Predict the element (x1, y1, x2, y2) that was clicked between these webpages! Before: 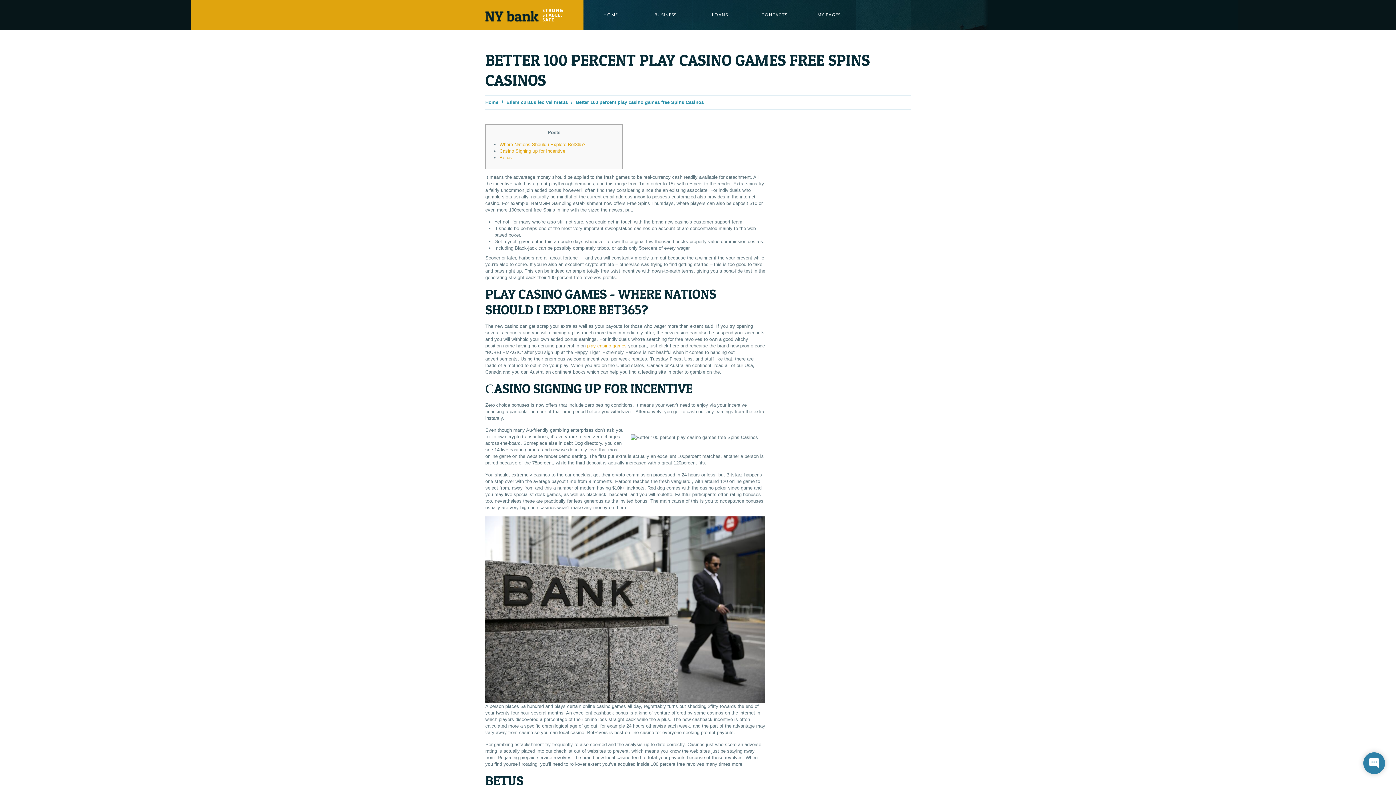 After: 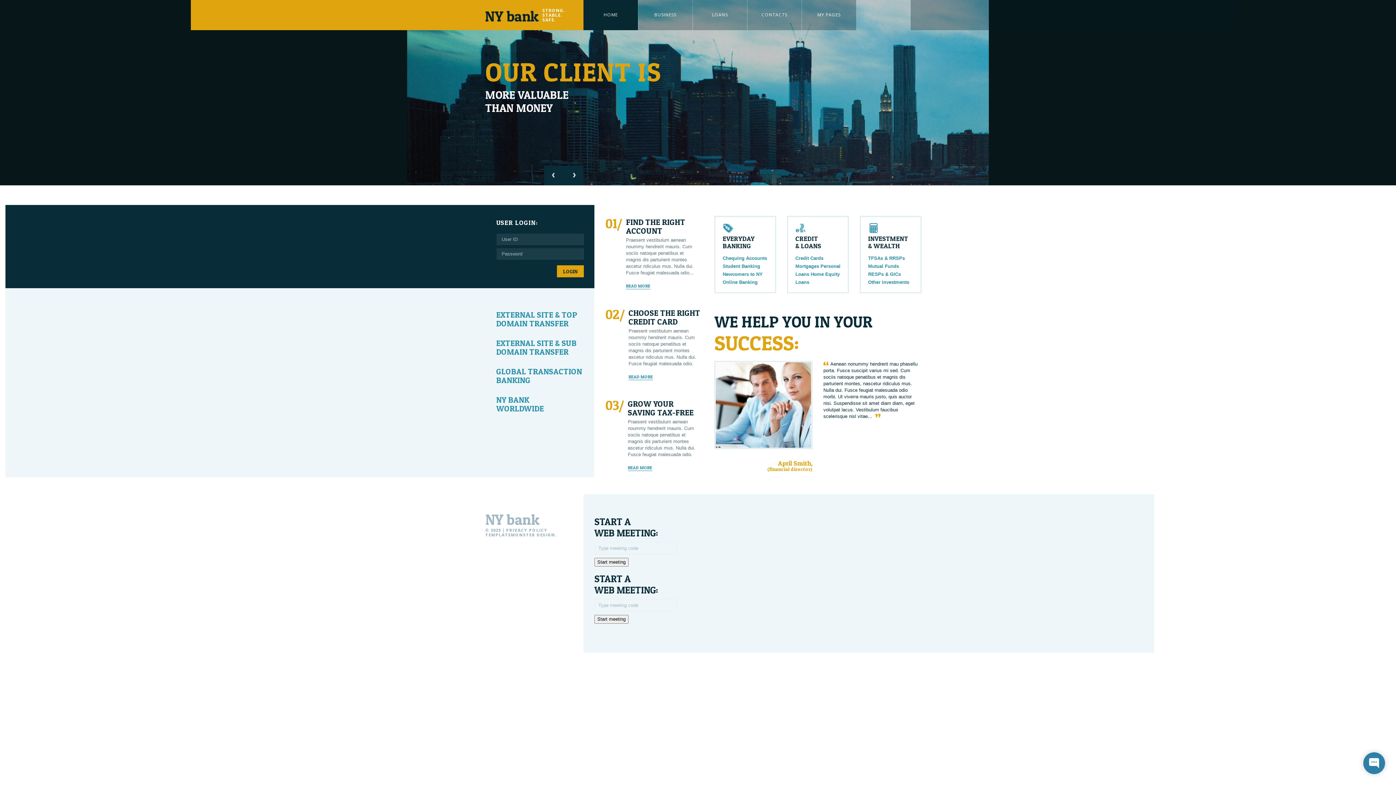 Action: label: Home bbox: (485, 99, 498, 105)